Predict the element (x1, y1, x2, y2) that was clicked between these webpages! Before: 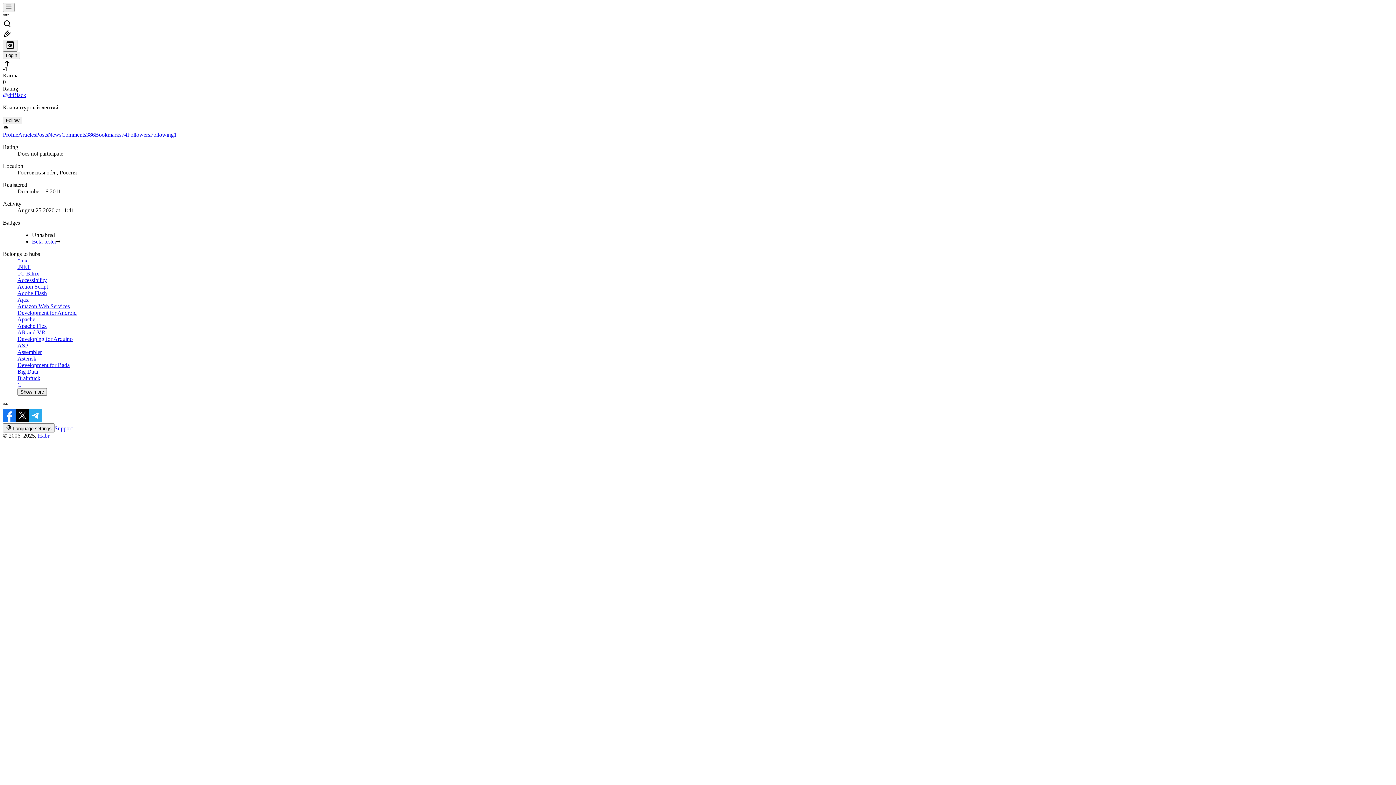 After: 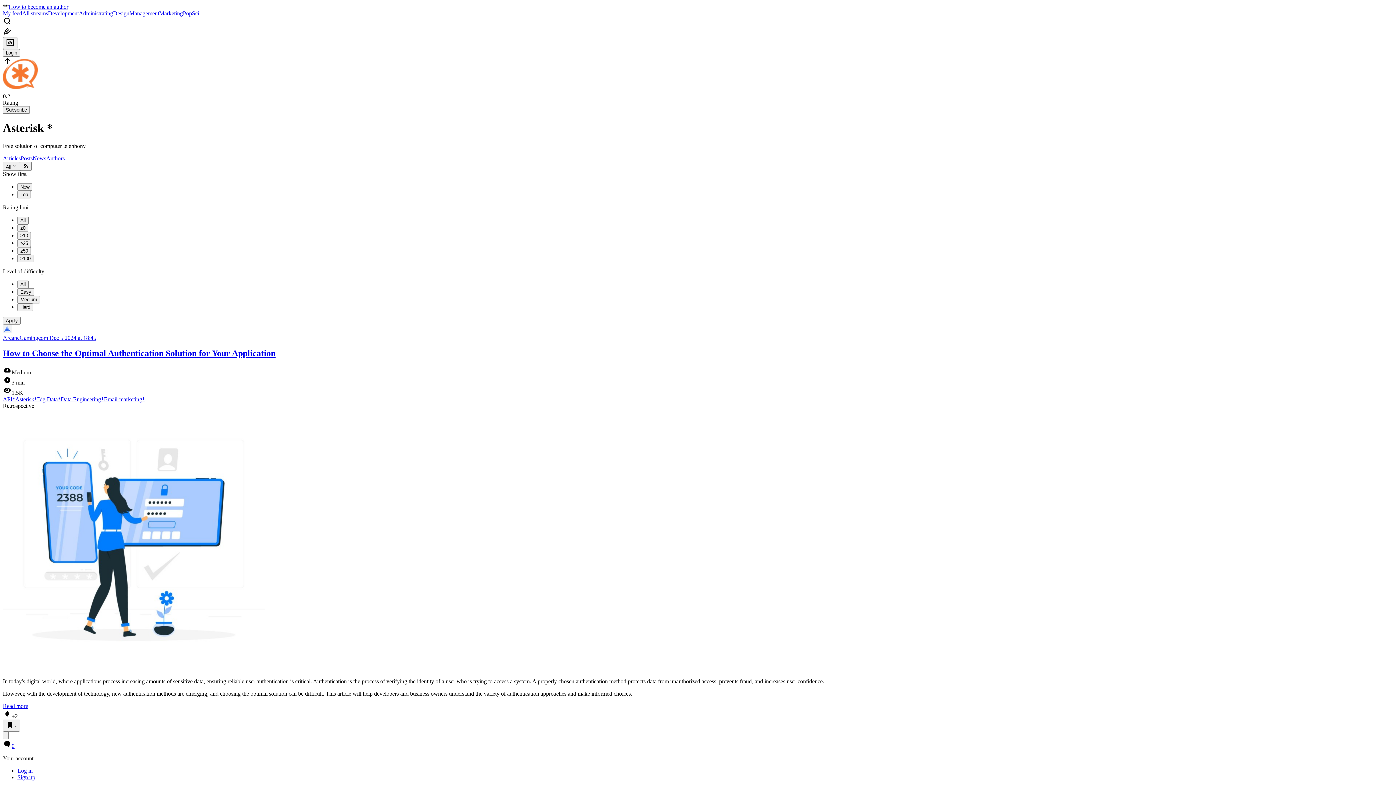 Action: label: Asterisk bbox: (17, 355, 36, 361)